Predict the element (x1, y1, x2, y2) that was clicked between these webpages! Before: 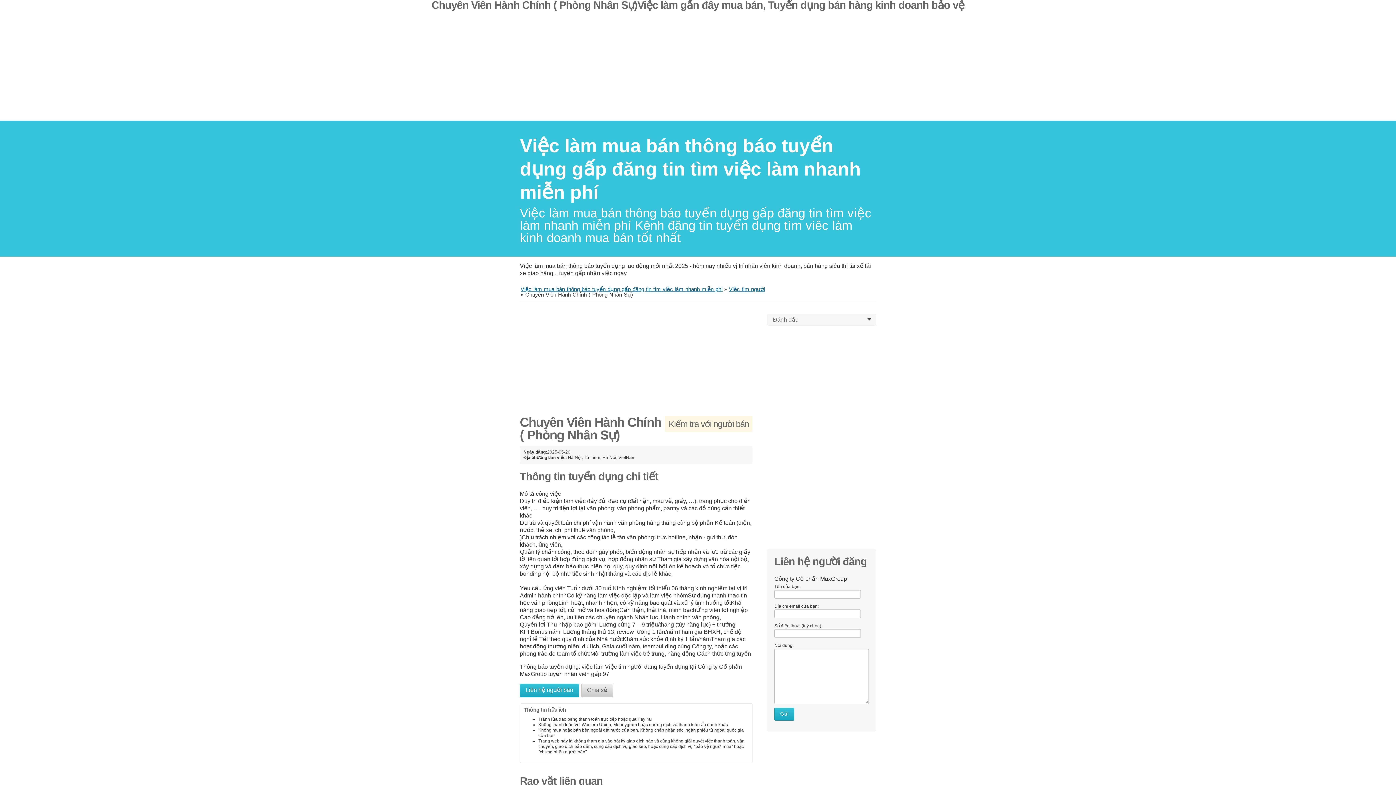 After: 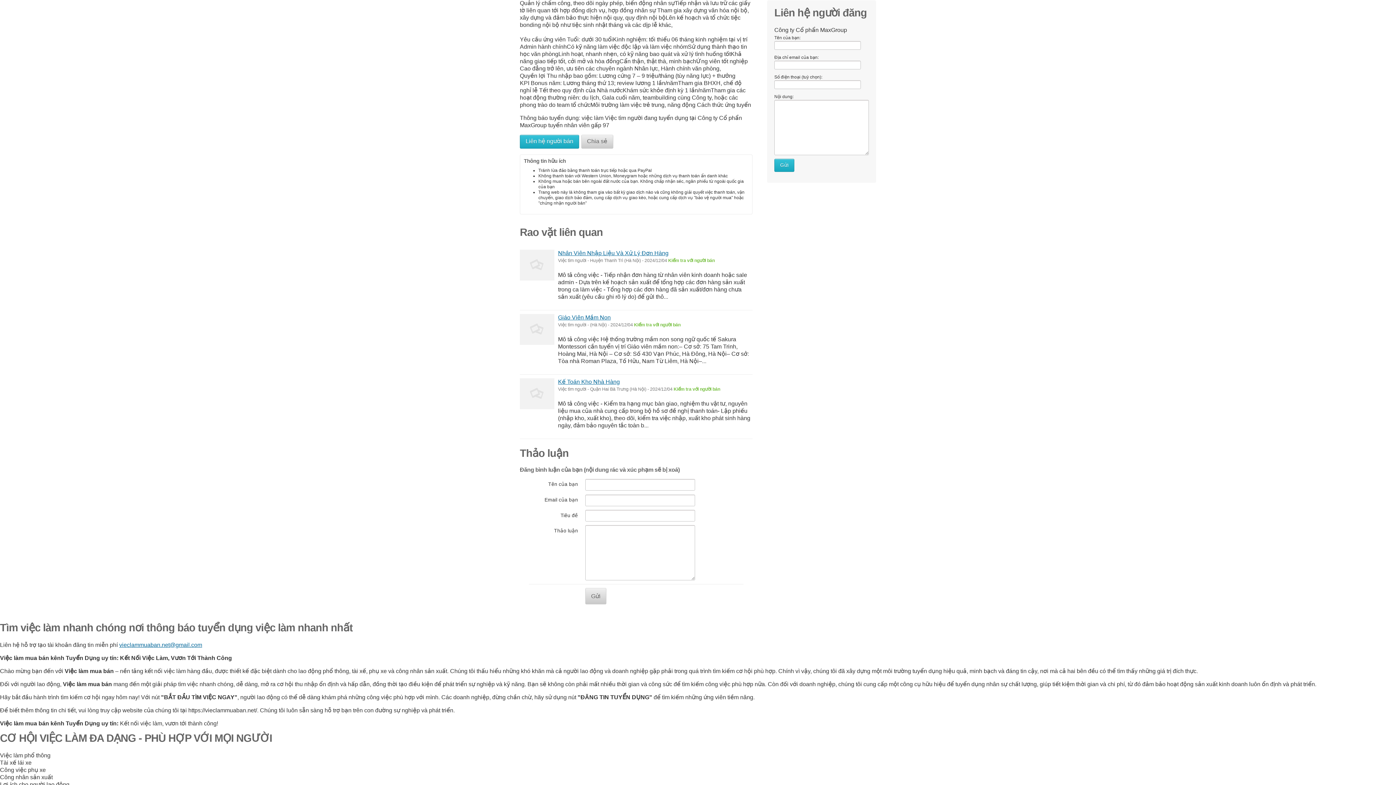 Action: label: Liên hệ người bán bbox: (520, 684, 579, 697)